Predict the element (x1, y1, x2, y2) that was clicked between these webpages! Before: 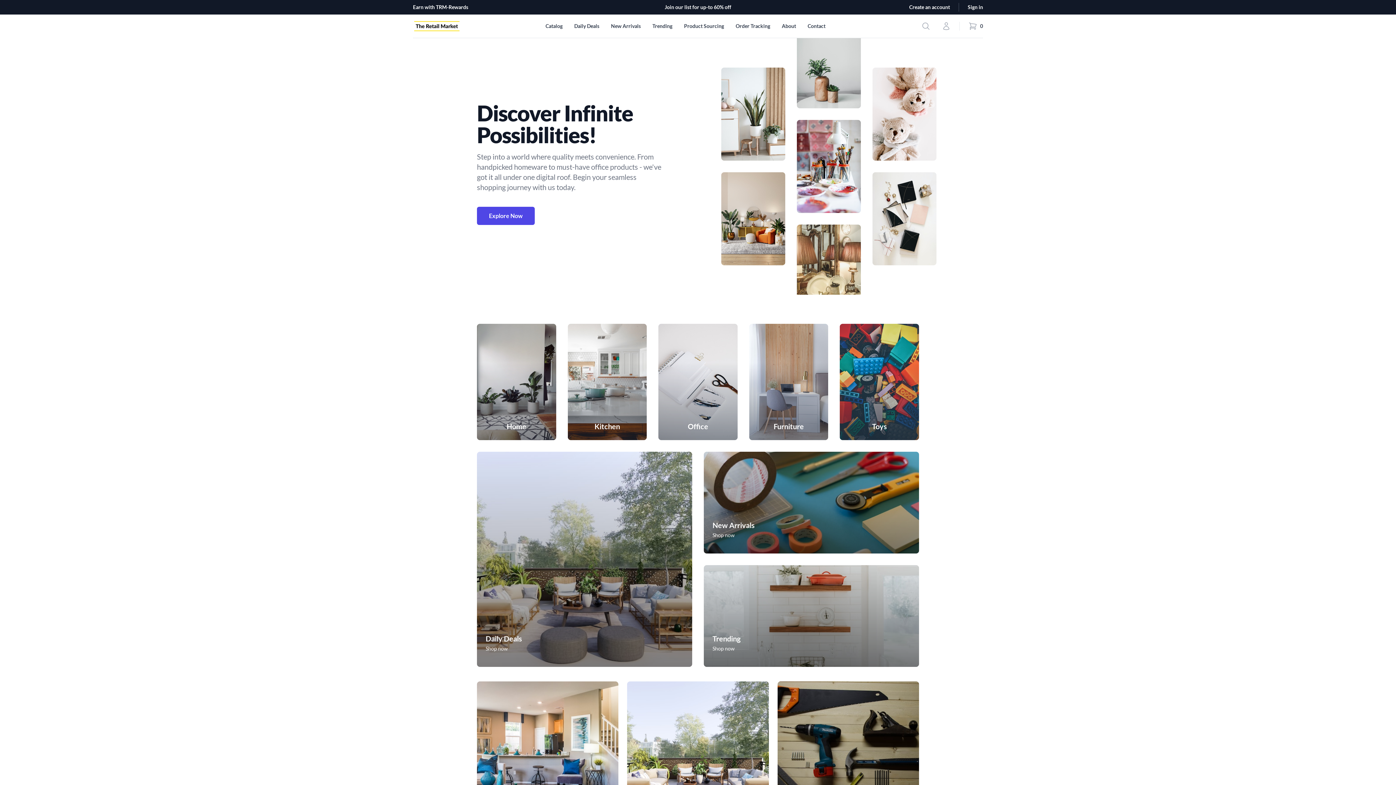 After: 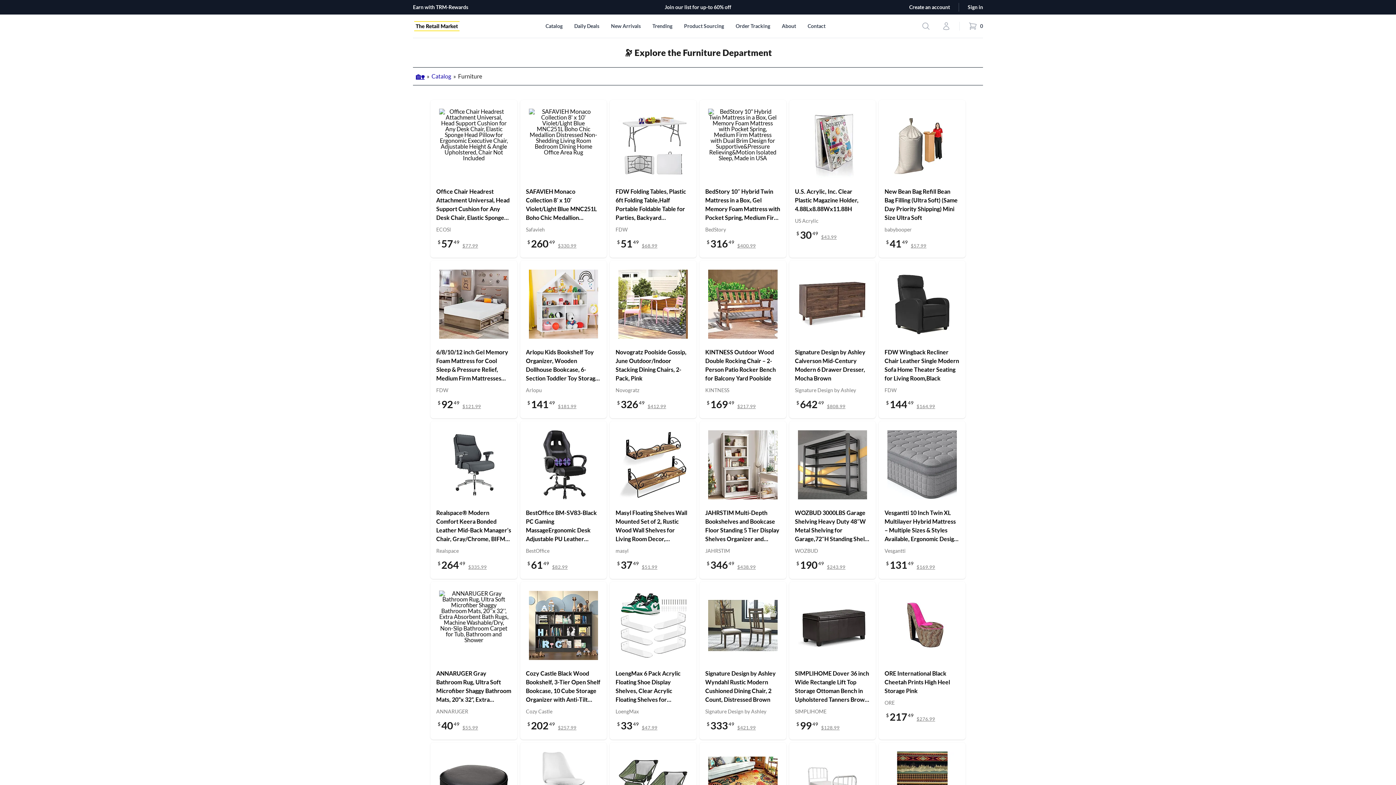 Action: label: Furniture bbox: (749, 324, 828, 440)